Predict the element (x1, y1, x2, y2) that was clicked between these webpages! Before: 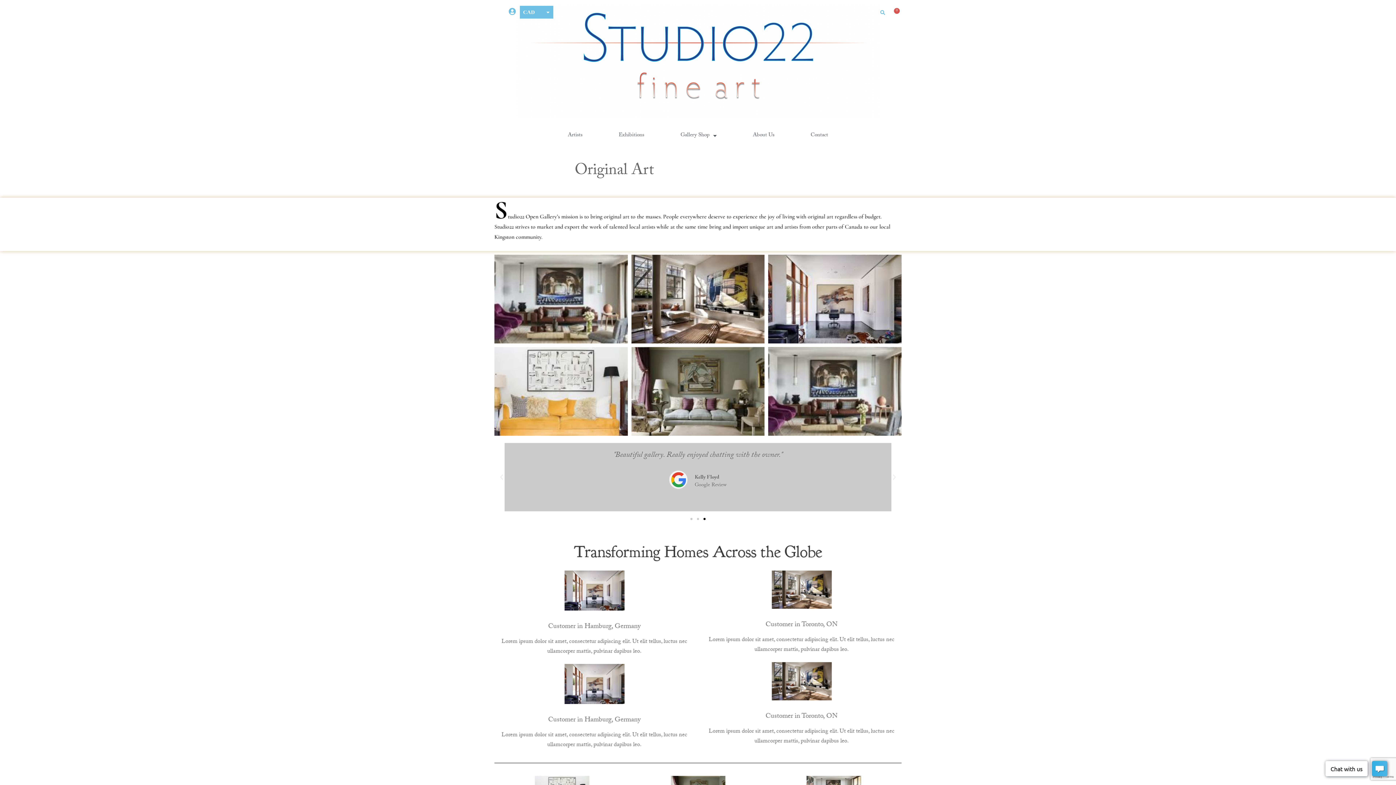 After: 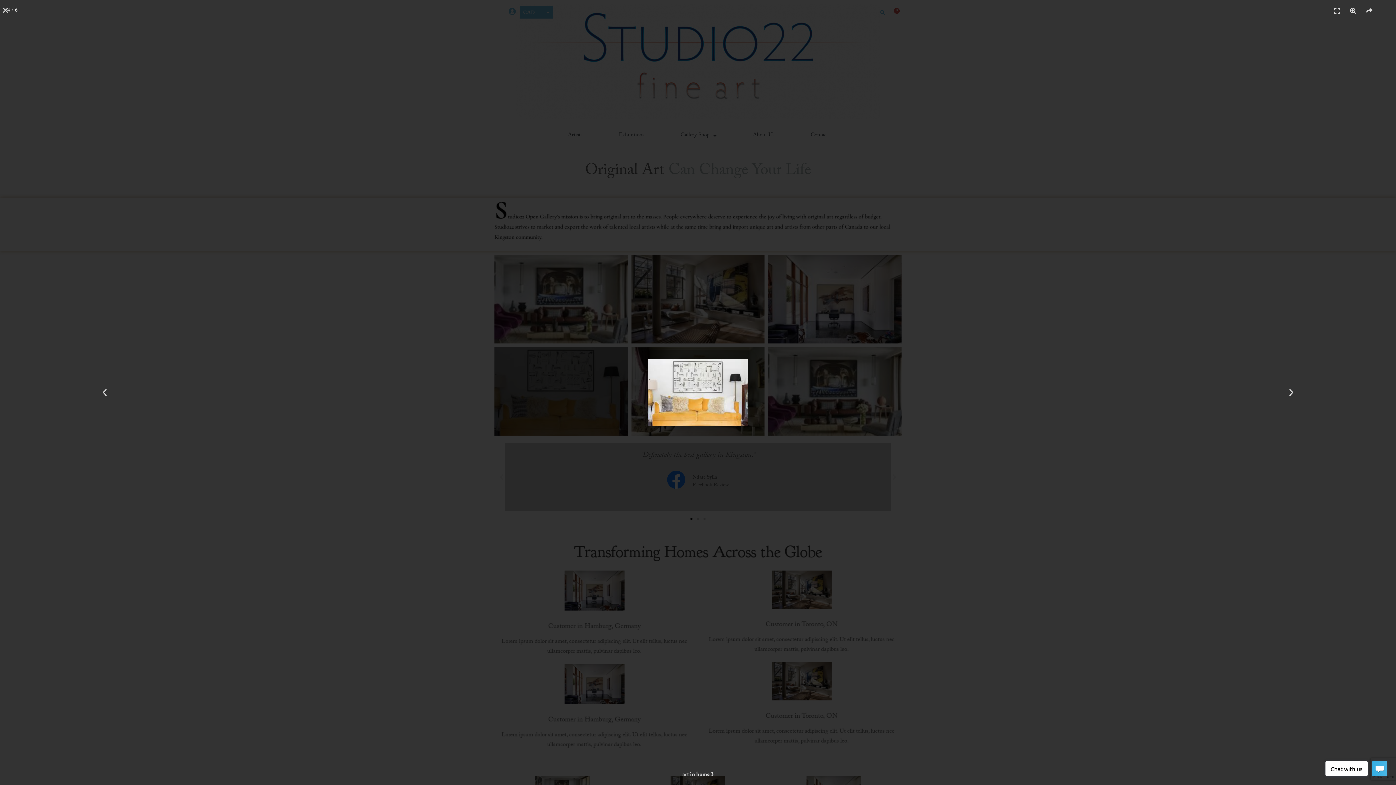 Action: bbox: (494, 347, 627, 436)